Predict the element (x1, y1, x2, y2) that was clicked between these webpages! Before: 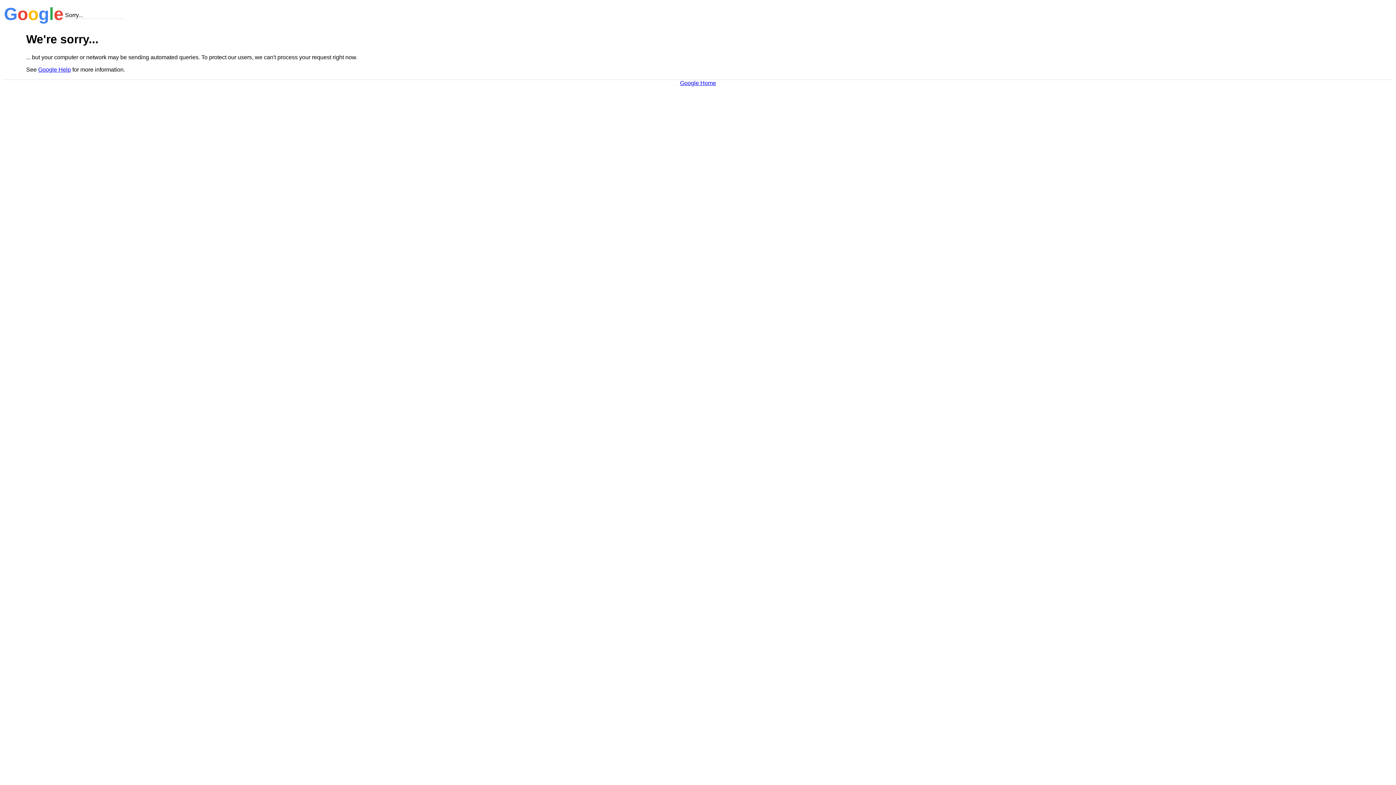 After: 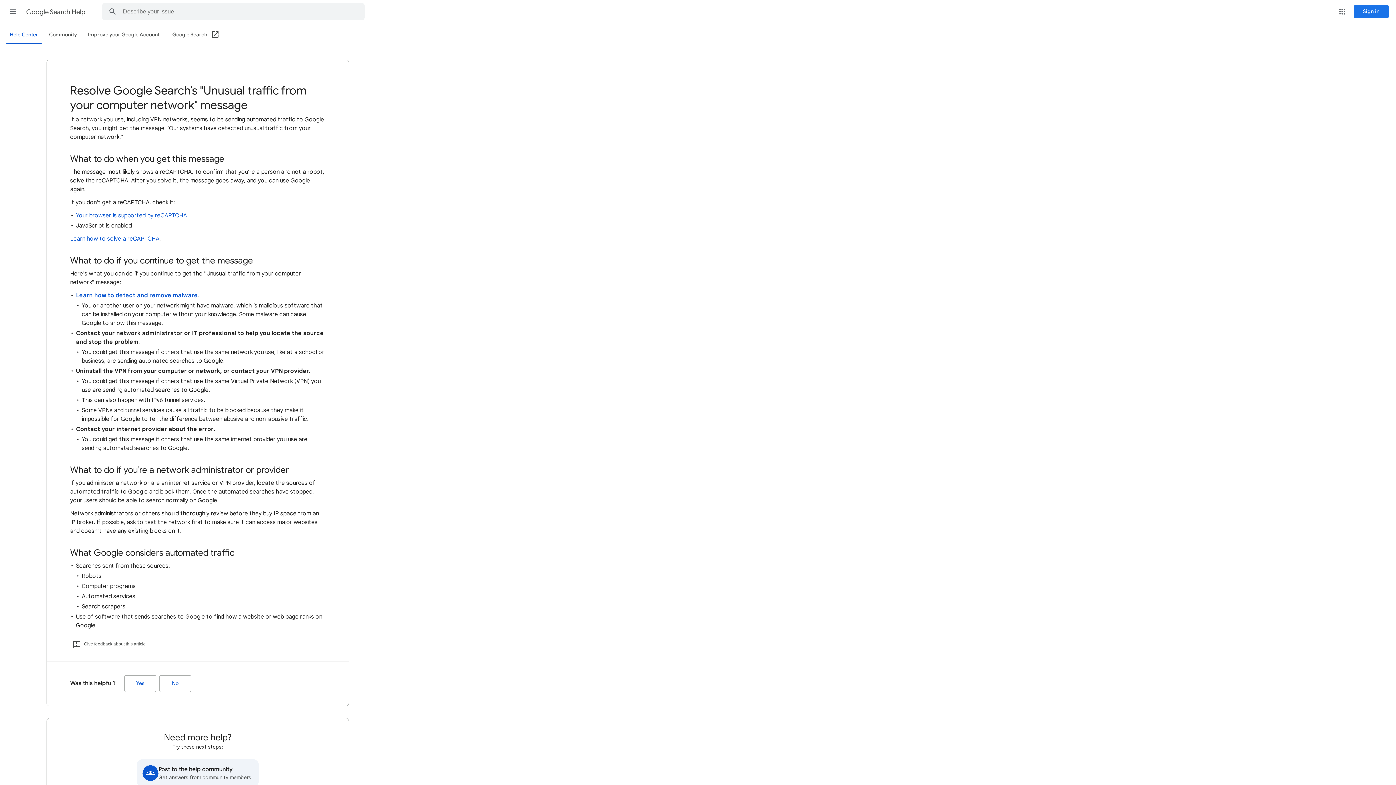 Action: bbox: (38, 66, 70, 72) label: Google Help